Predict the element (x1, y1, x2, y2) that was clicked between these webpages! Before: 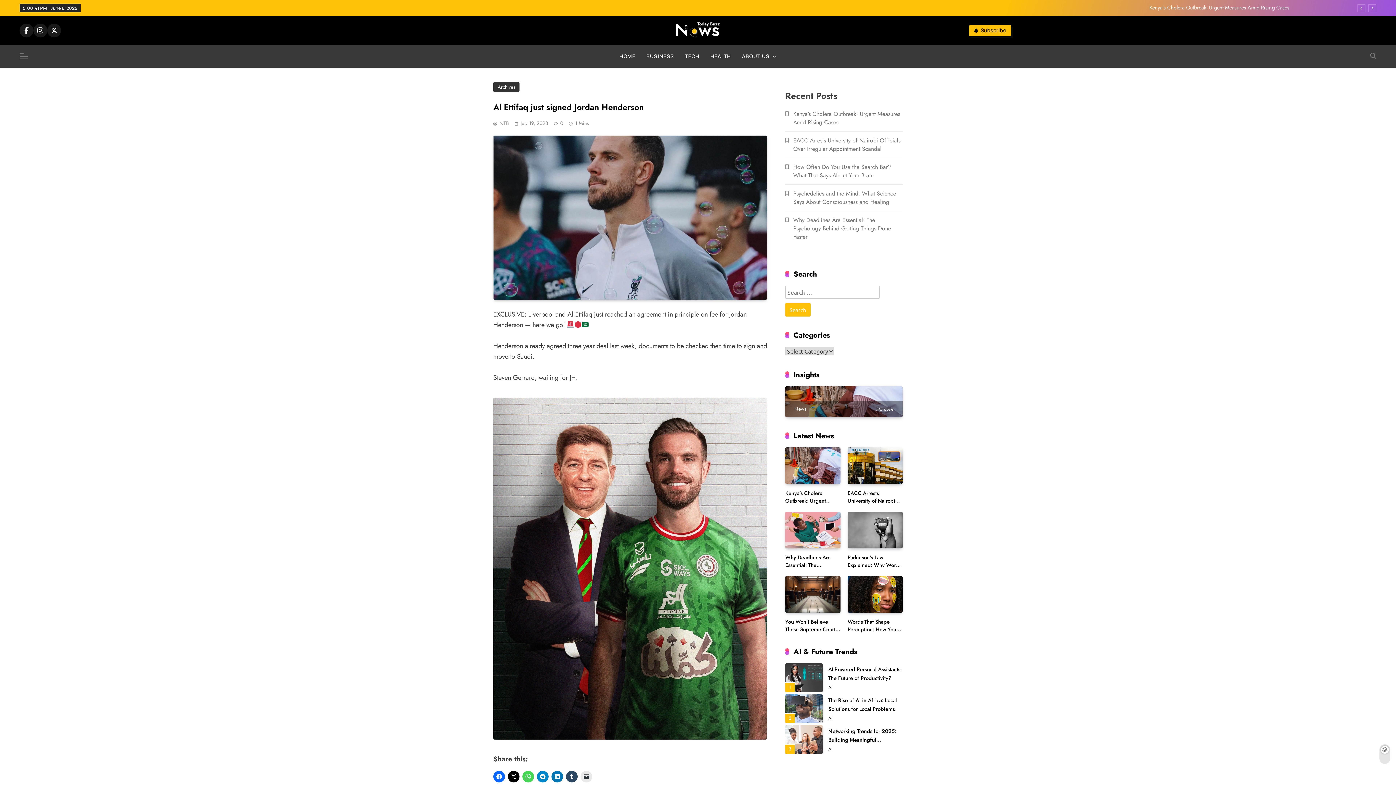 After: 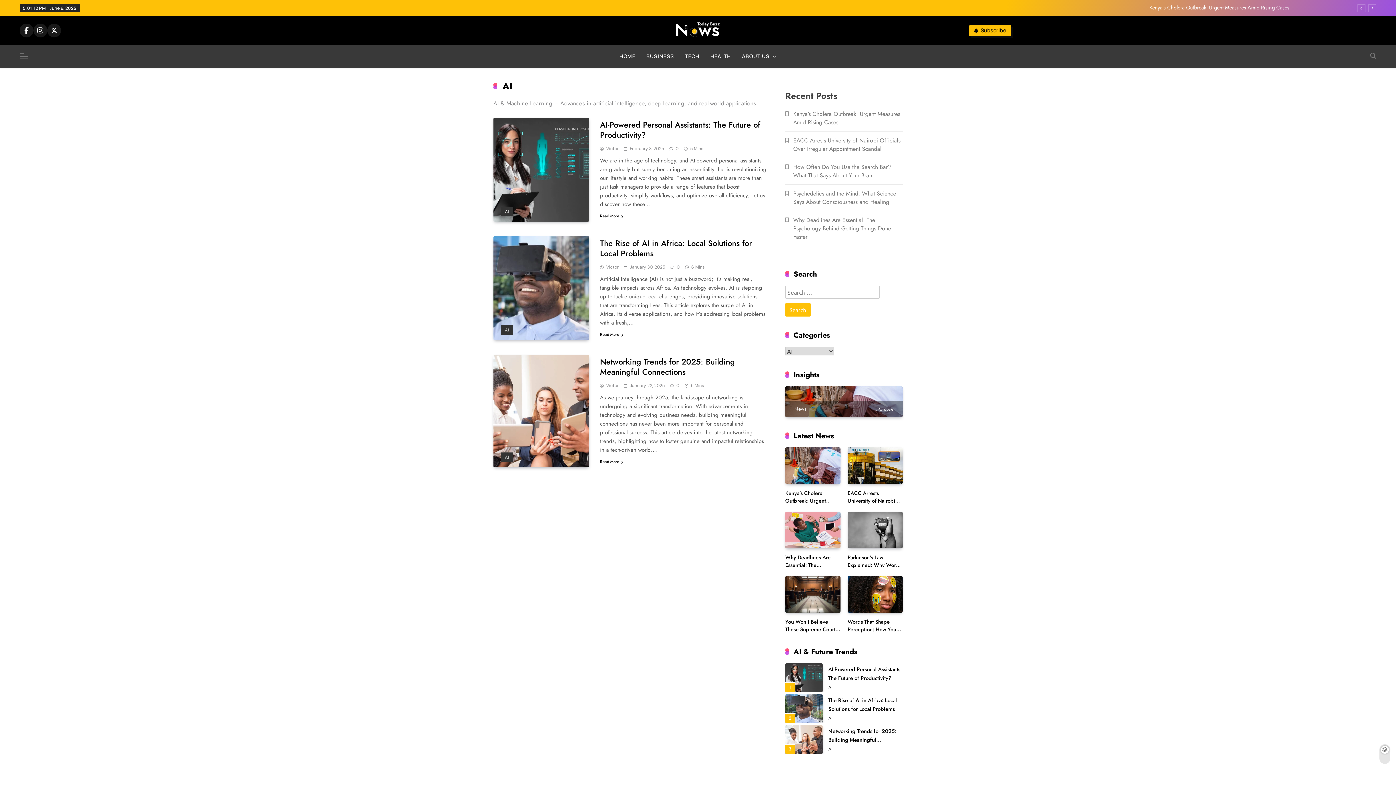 Action: label: AI bbox: (828, 747, 832, 751)